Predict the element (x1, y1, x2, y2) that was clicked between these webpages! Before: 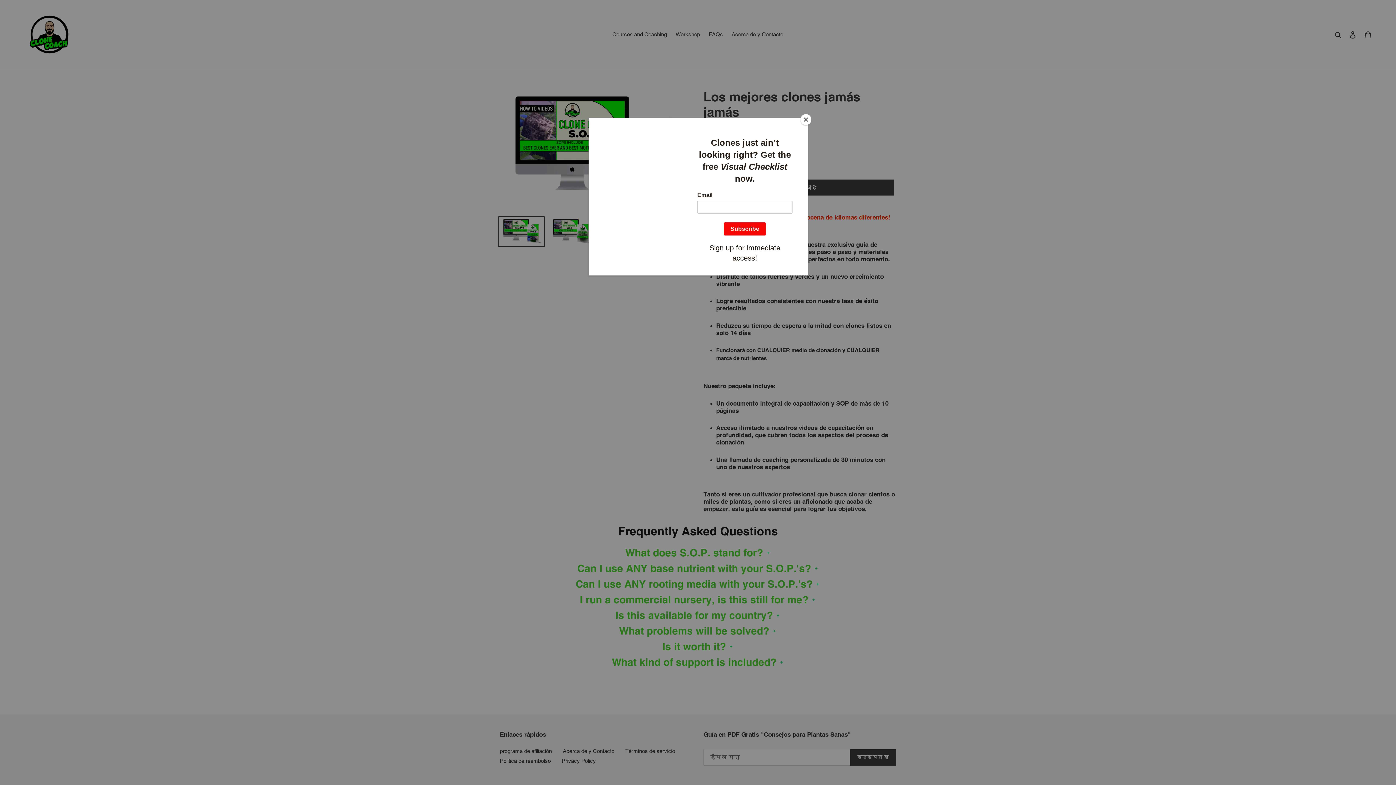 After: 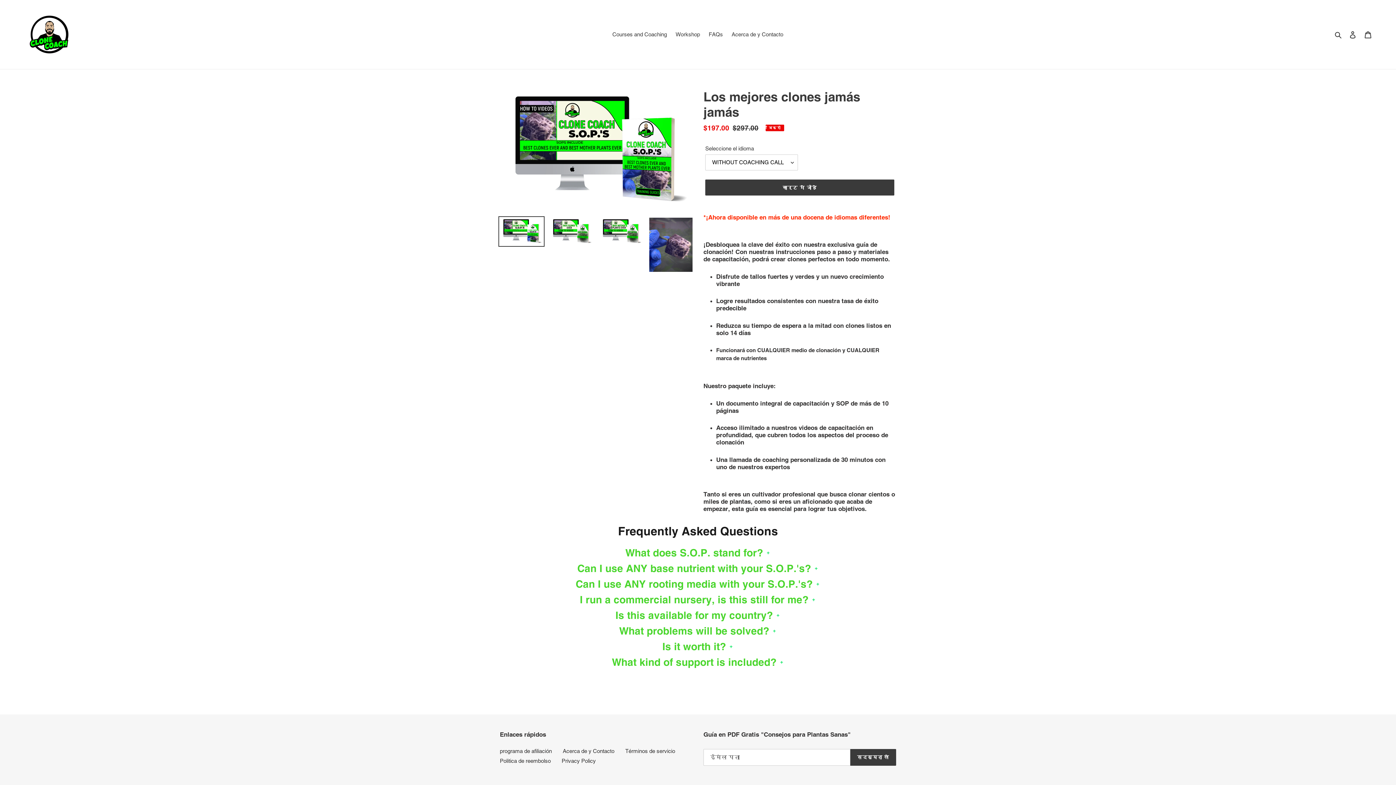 Action: label: Close bbox: (800, 114, 811, 125)